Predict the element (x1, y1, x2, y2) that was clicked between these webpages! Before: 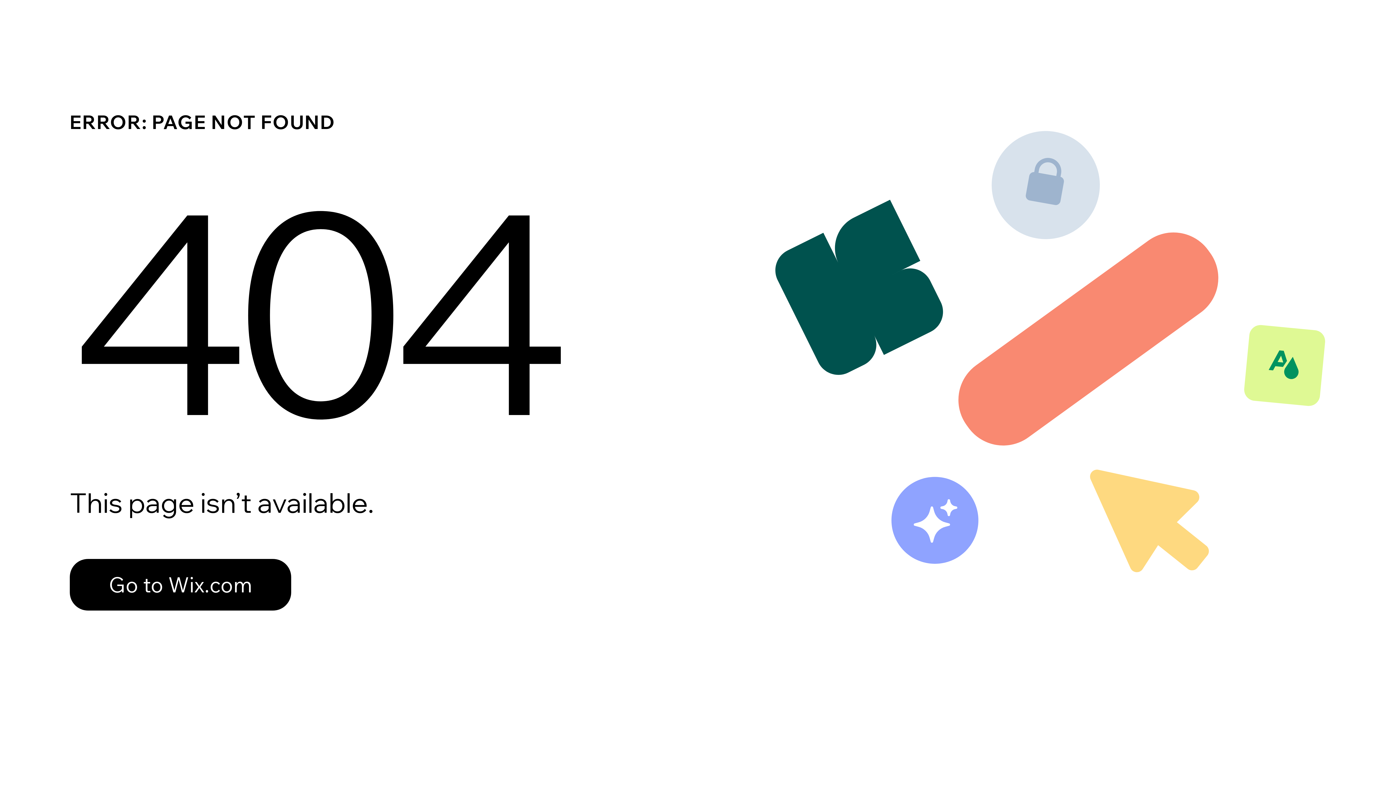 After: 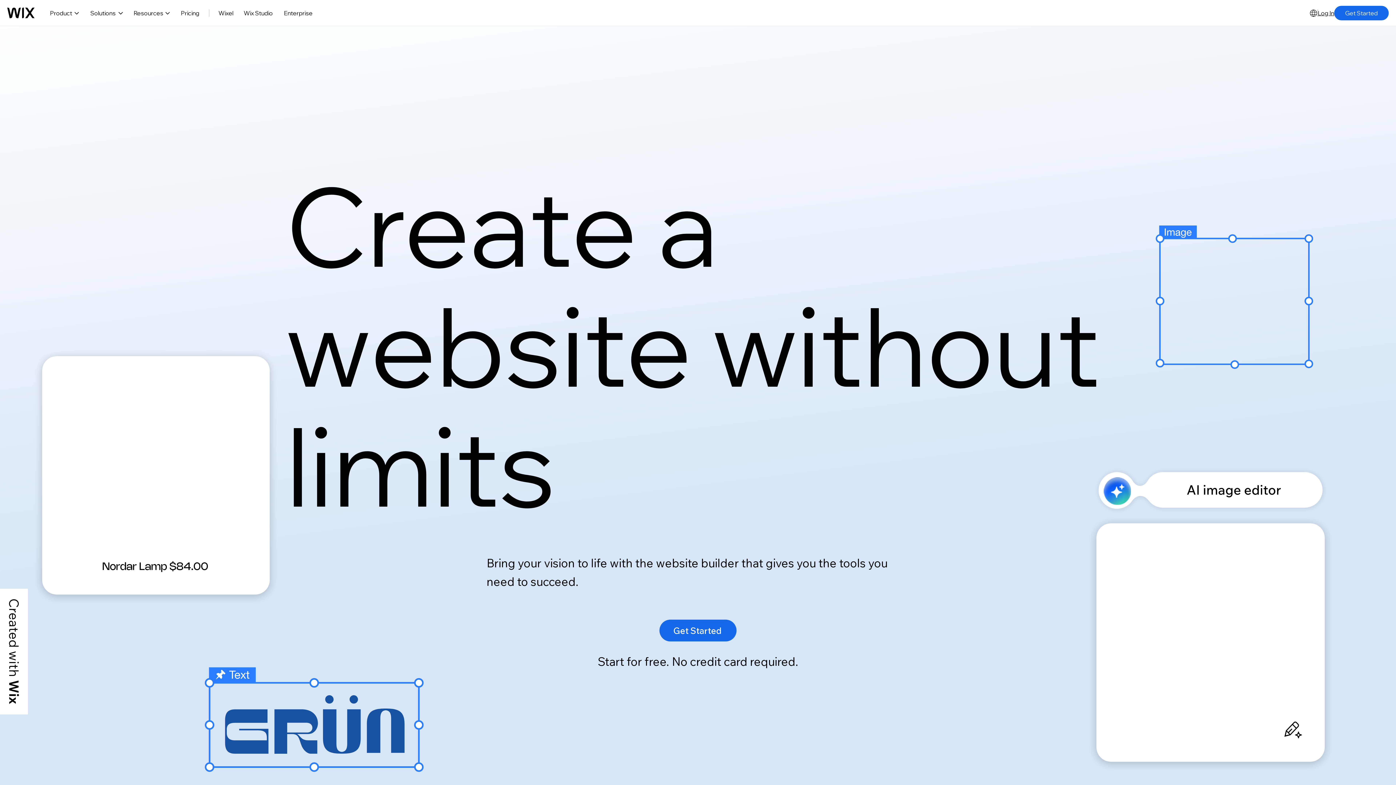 Action: label: Go to Wix.com bbox: (69, 543, 768, 620)